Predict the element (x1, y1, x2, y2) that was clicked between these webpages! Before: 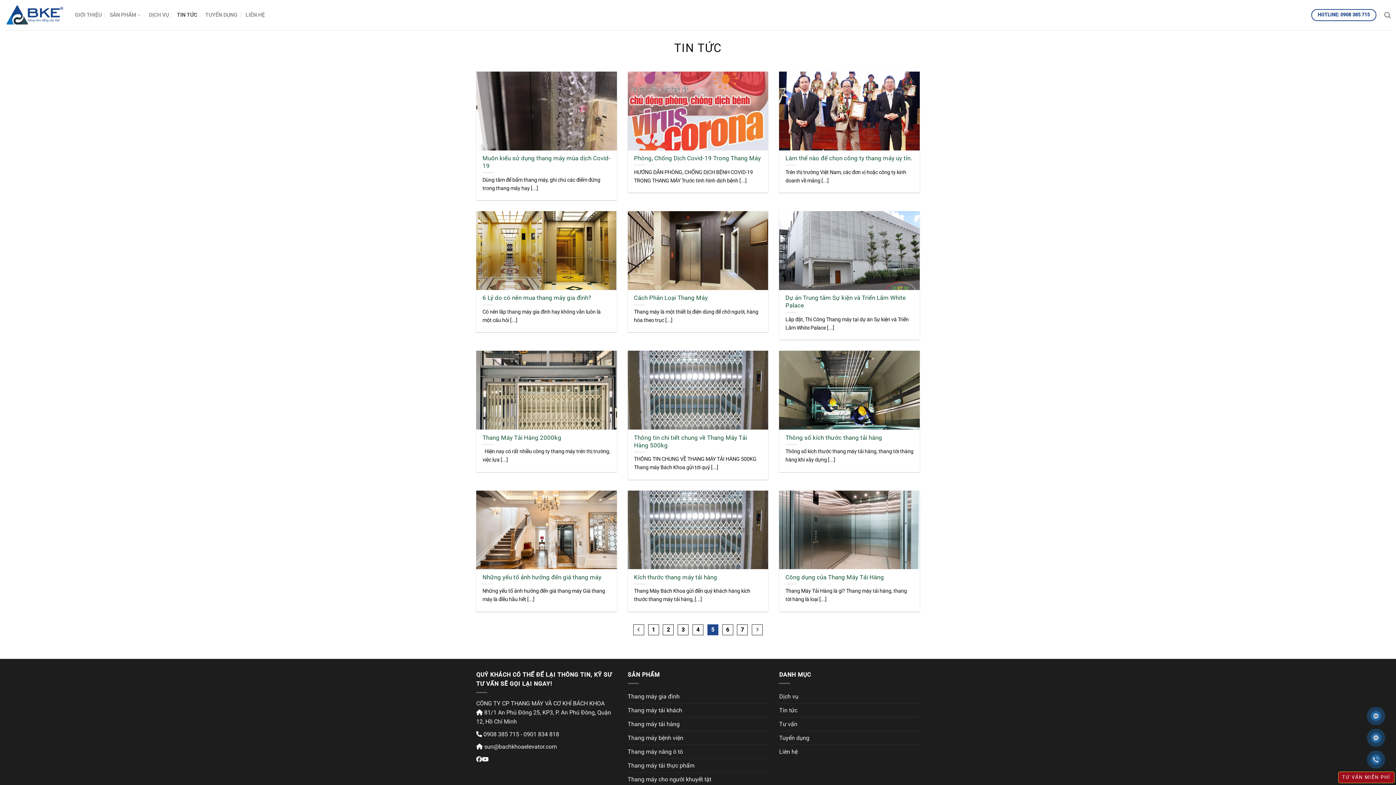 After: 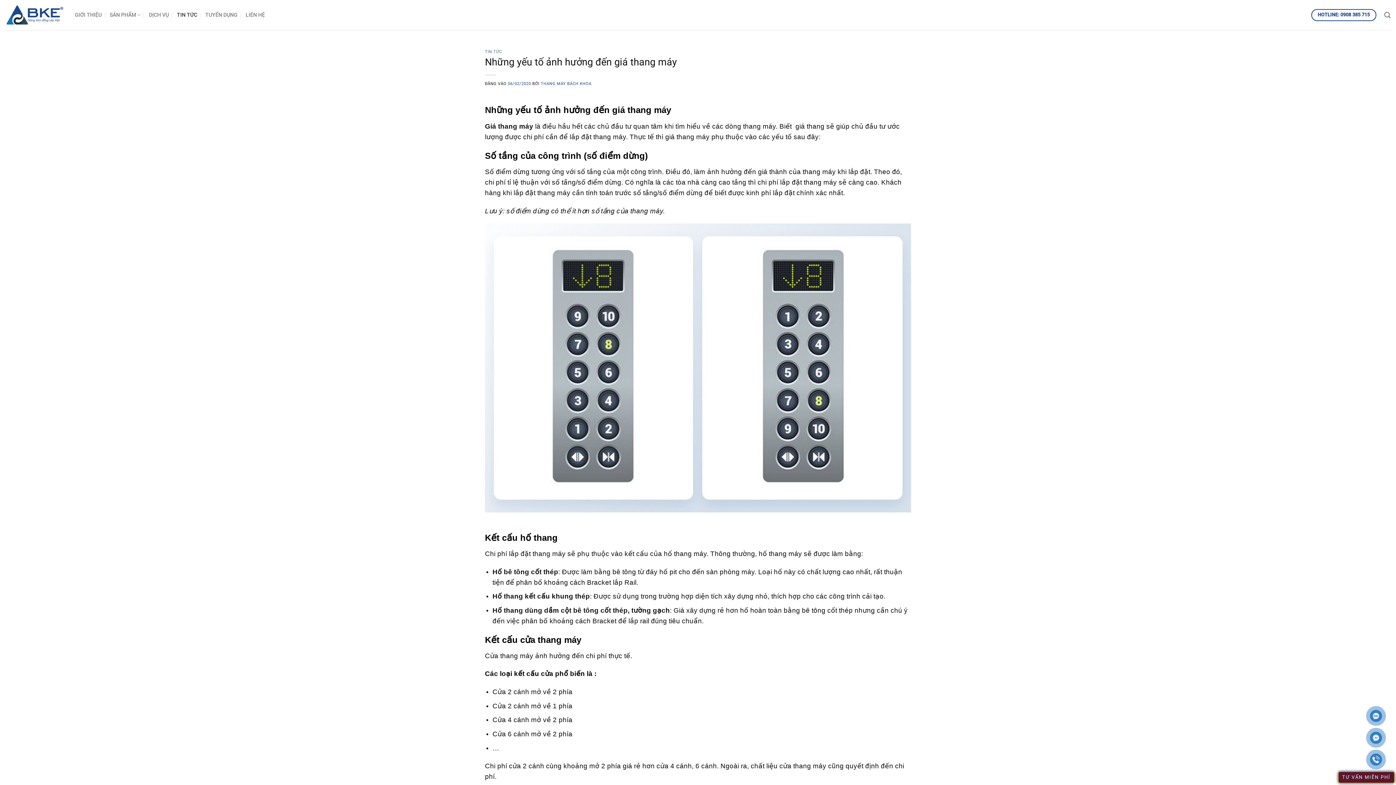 Action: label: Những yếu tố ảnh hưởng đến giá thang máy bbox: (482, 573, 610, 581)